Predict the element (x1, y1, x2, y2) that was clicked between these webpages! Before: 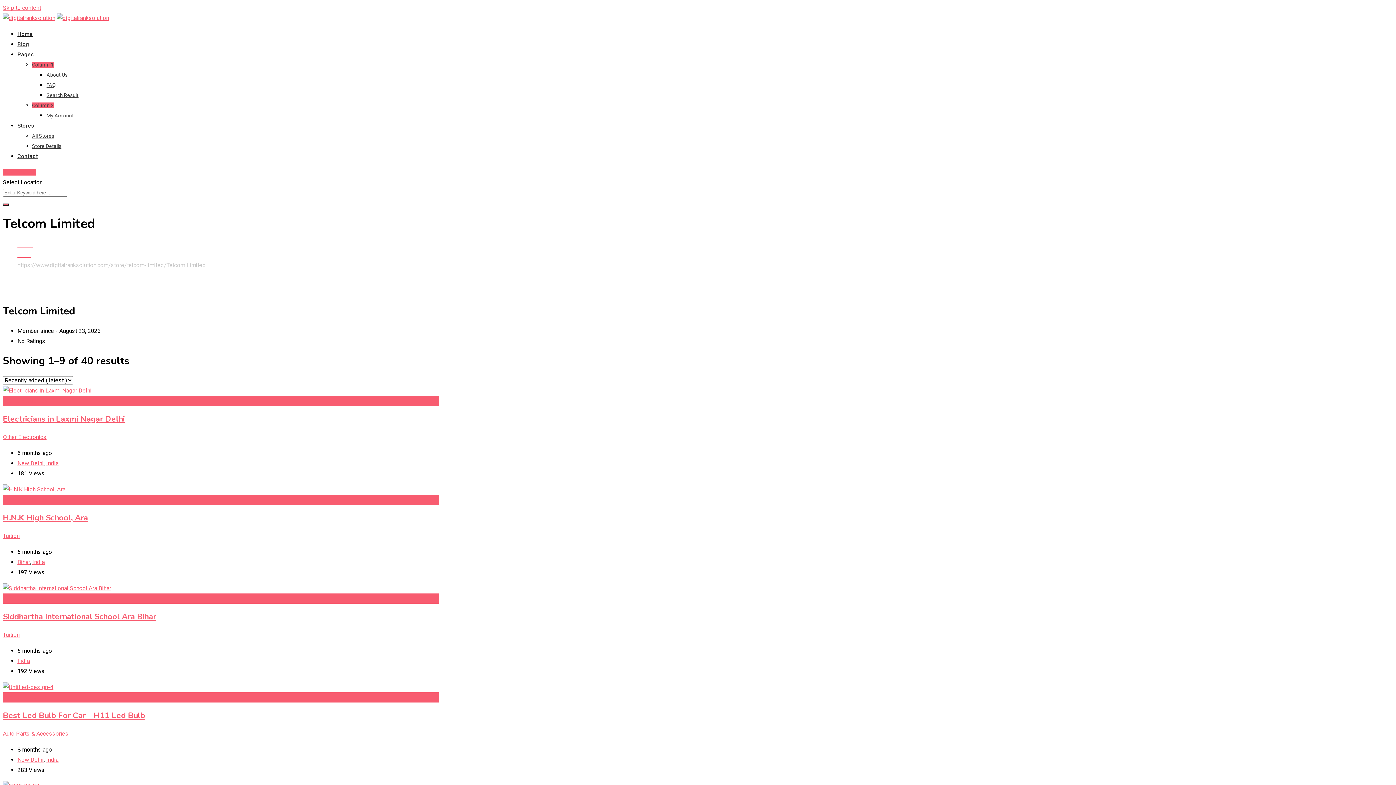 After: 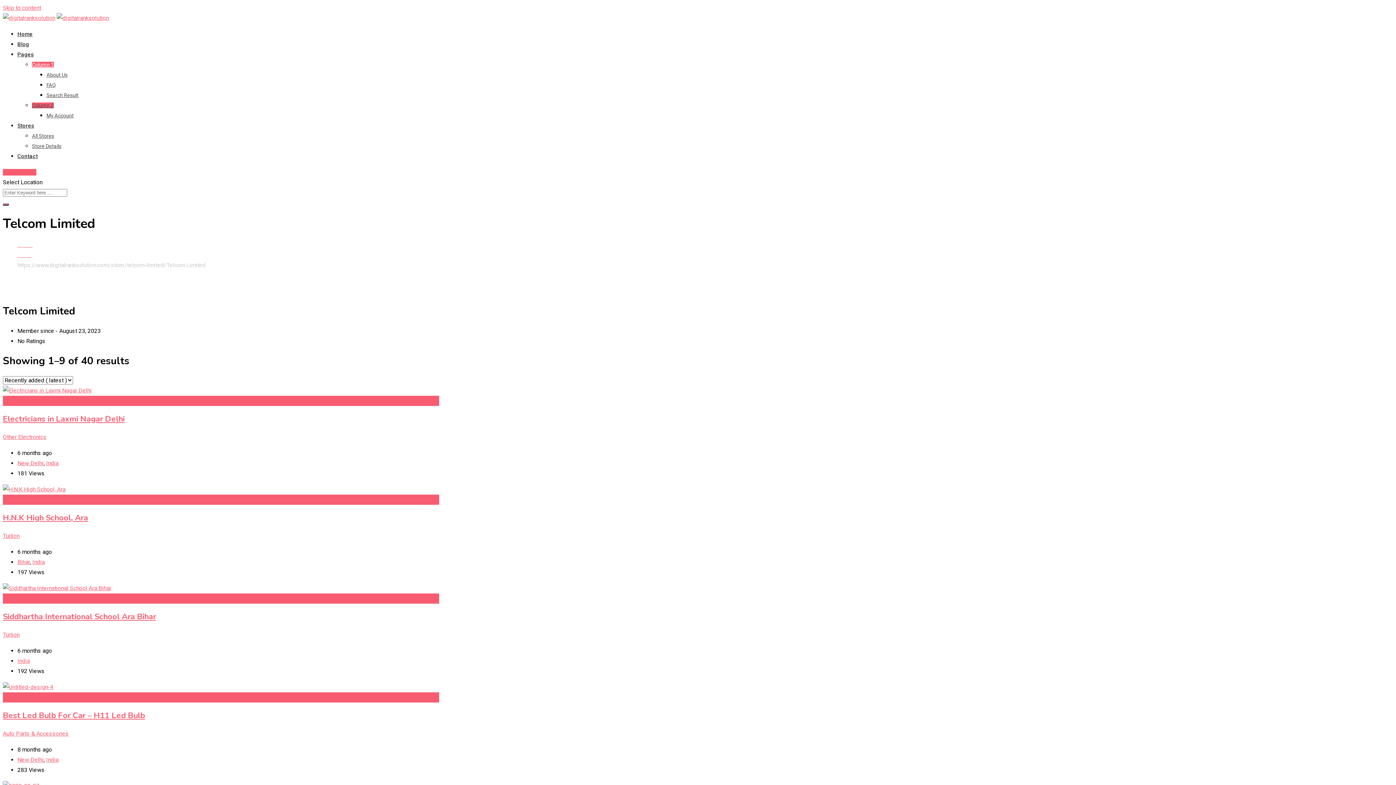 Action: label: Column 1 bbox: (32, 61, 53, 67)